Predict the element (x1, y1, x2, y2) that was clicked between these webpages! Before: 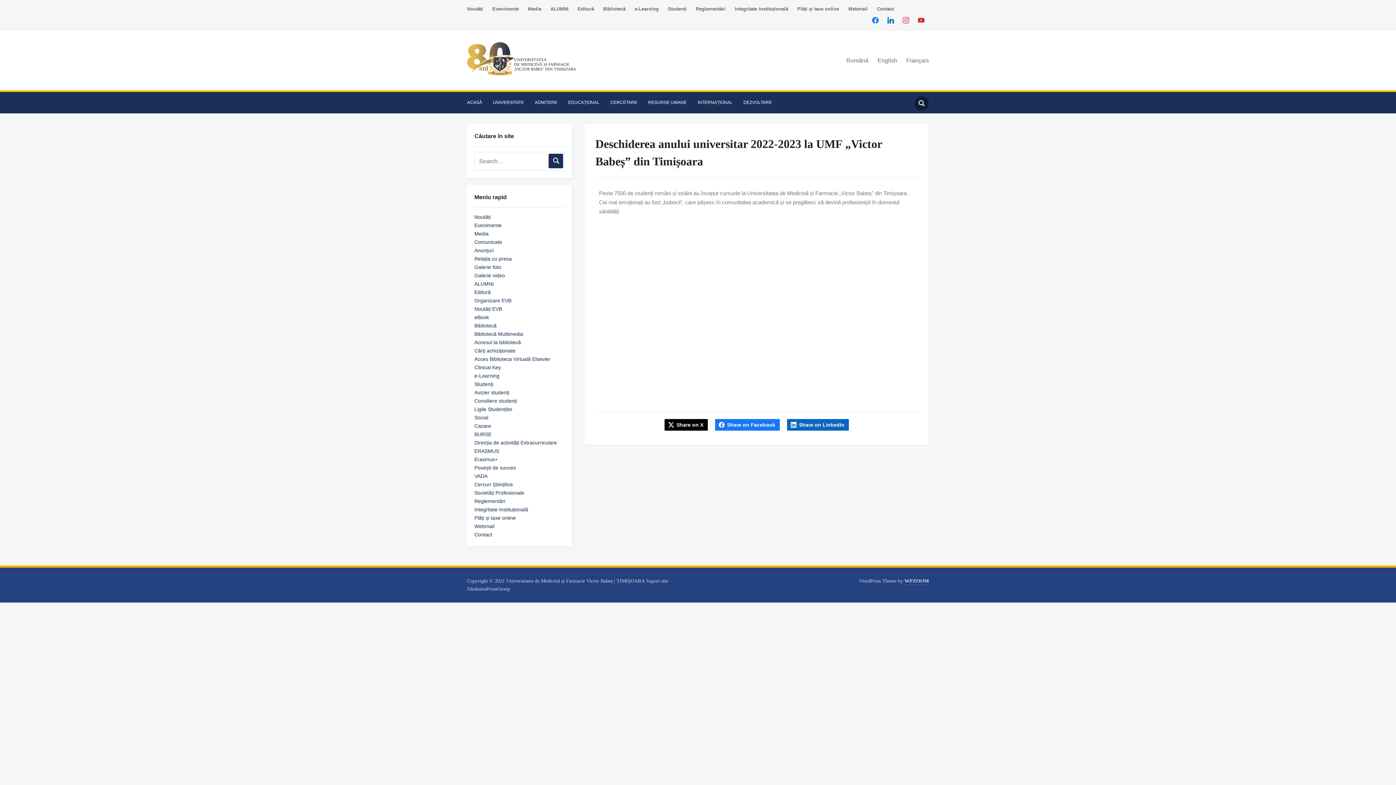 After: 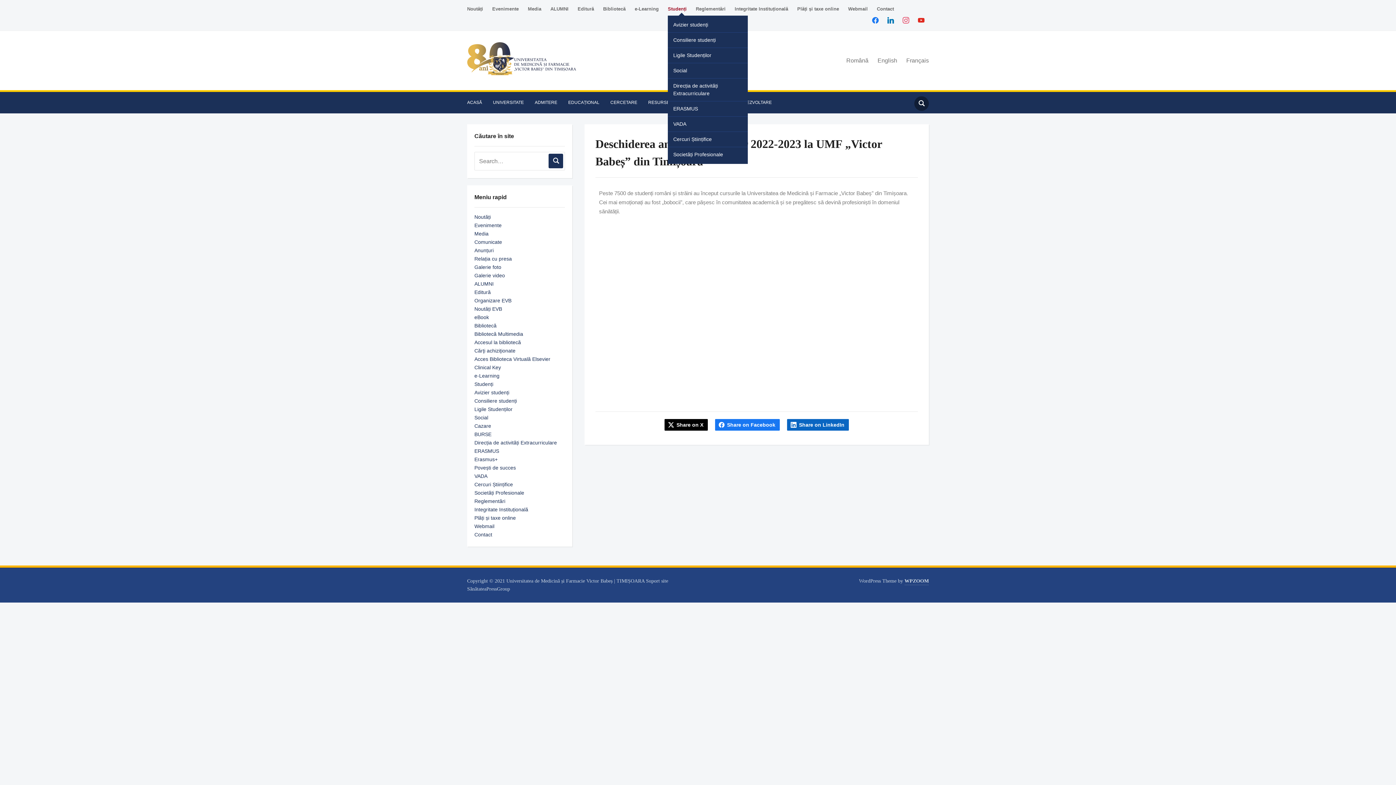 Action: label: Studenți bbox: (668, 2, 696, 15)